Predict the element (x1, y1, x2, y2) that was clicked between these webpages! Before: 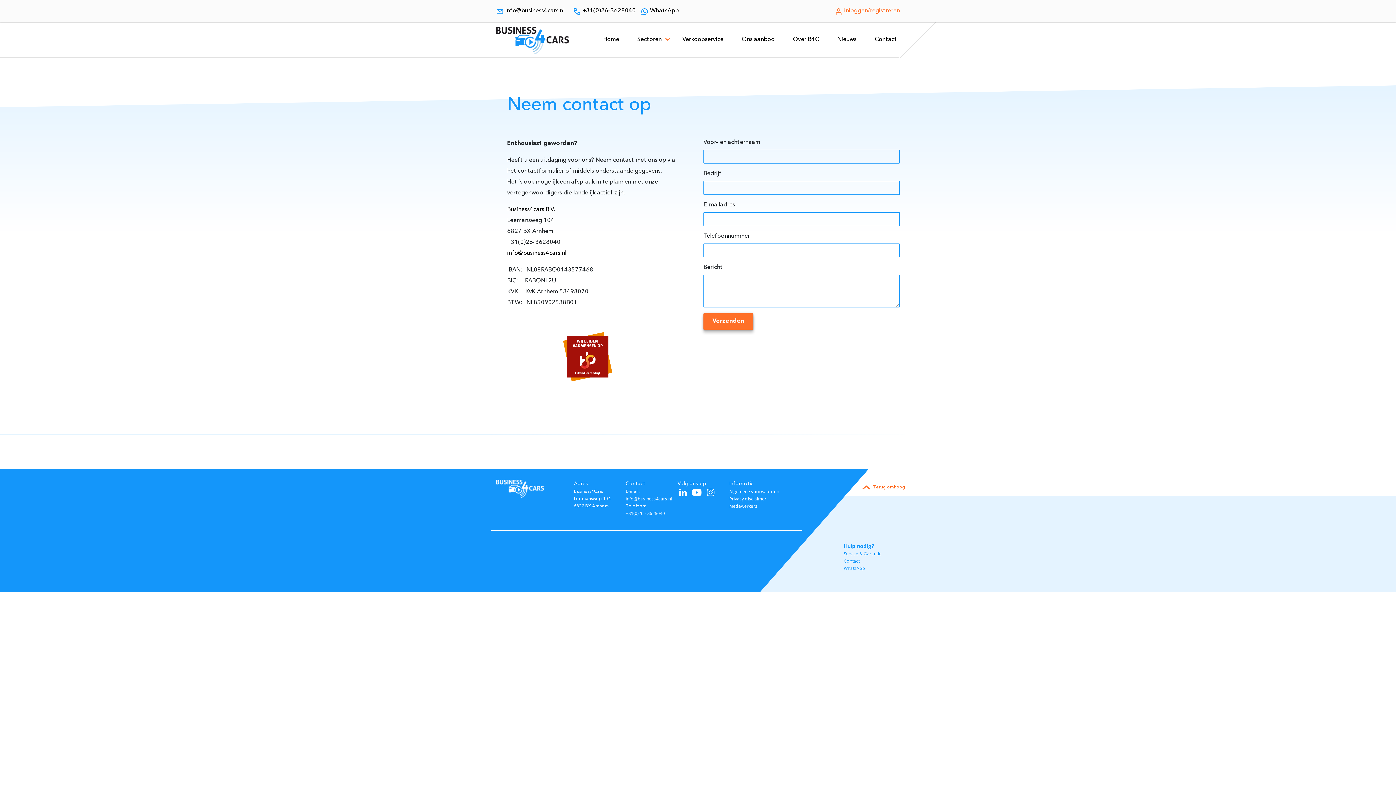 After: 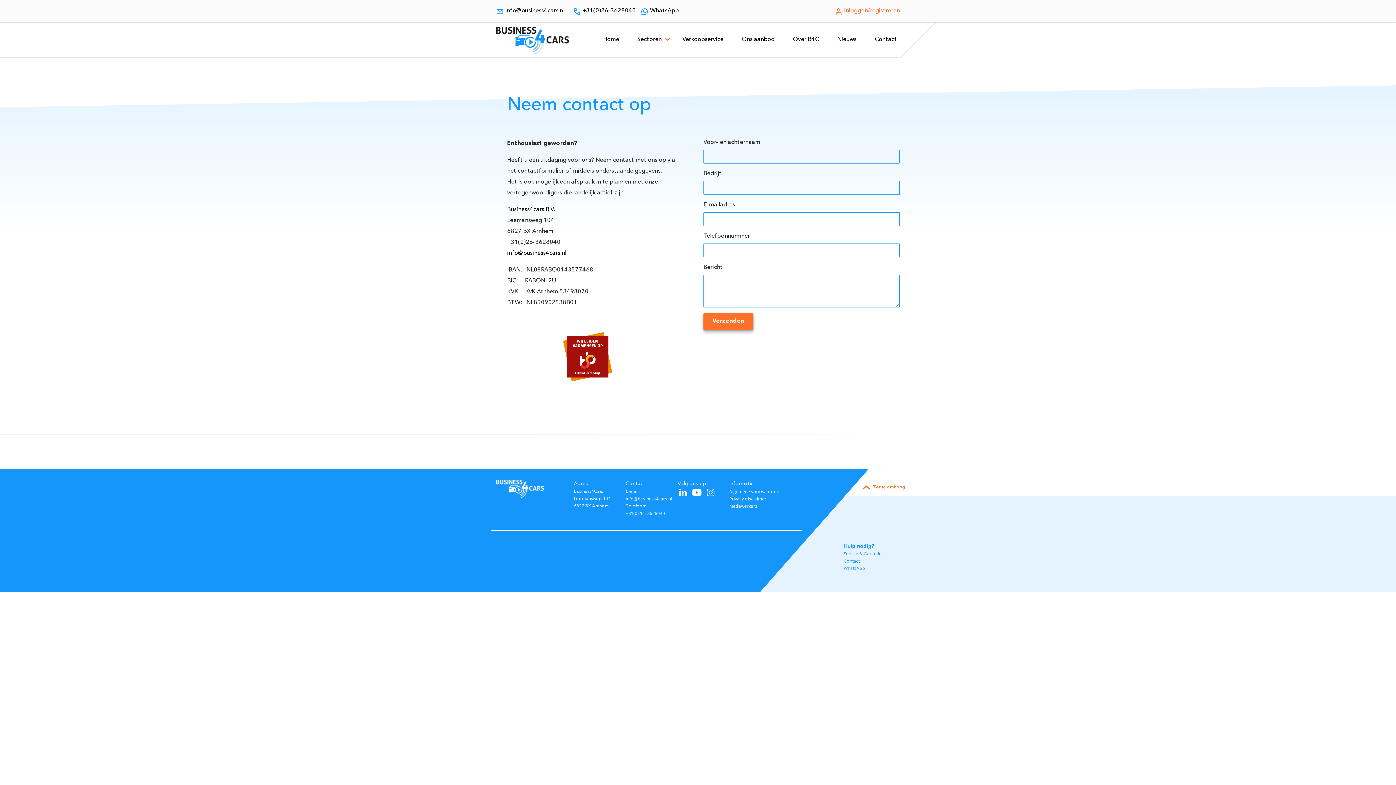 Action: label: Terug omhoog bbox: (862, 483, 905, 492)